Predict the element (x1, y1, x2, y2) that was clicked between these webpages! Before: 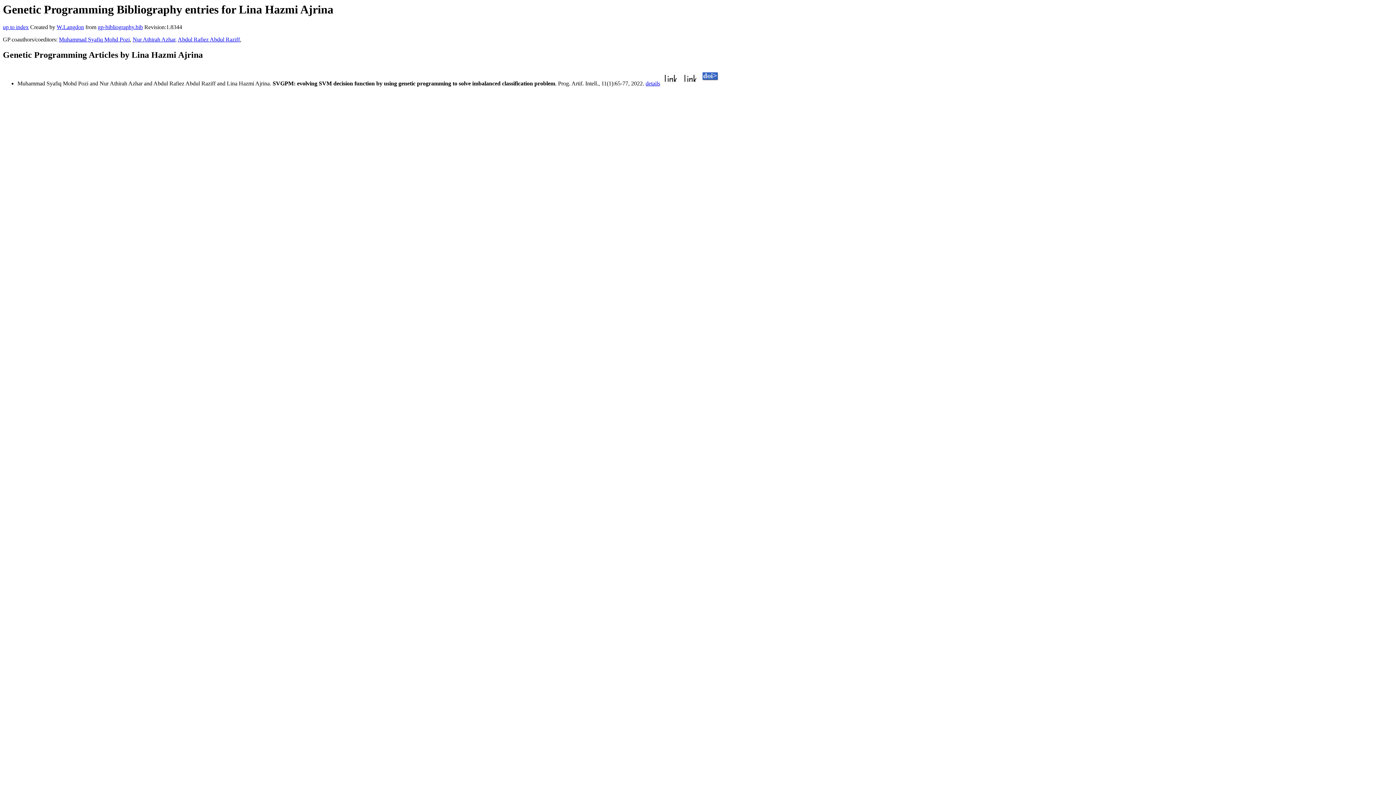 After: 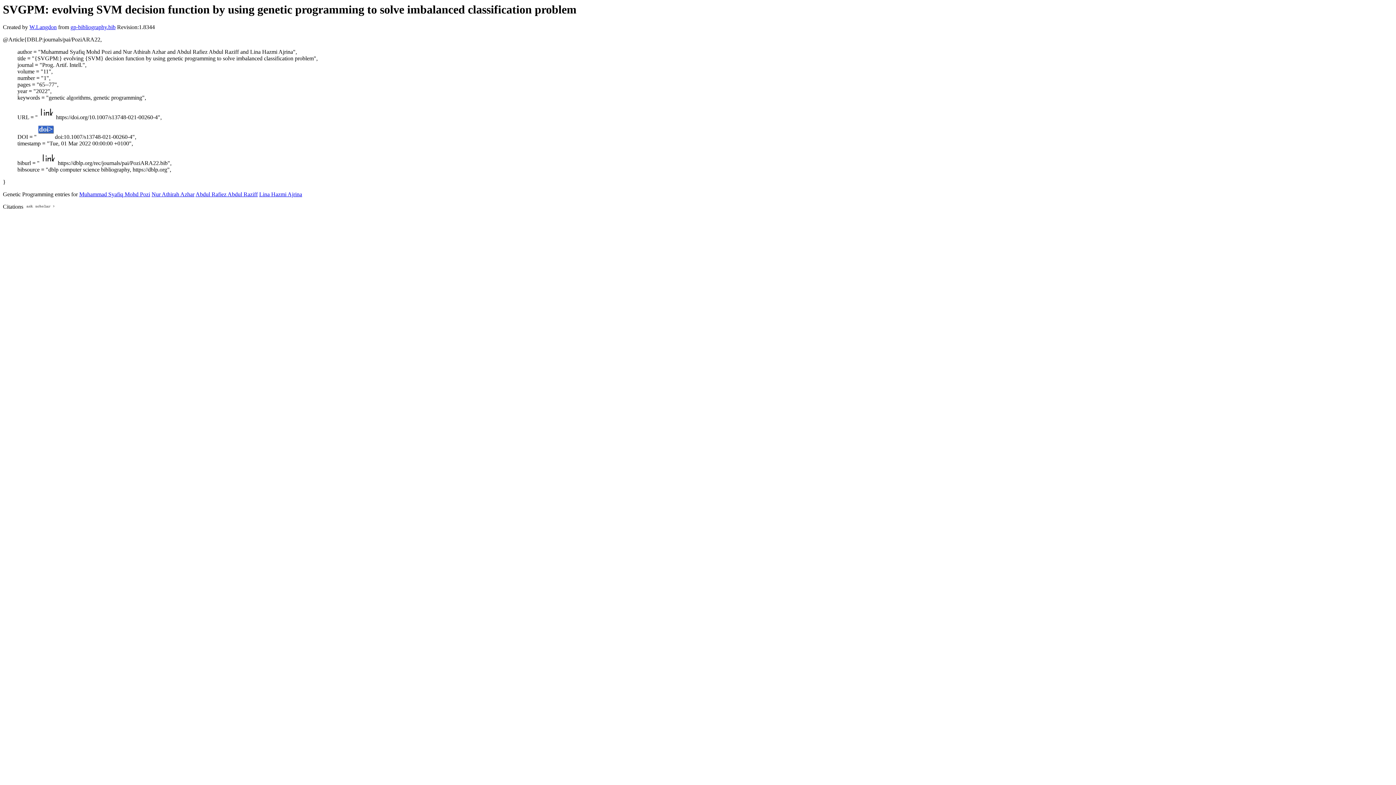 Action: bbox: (645, 80, 660, 86) label: details